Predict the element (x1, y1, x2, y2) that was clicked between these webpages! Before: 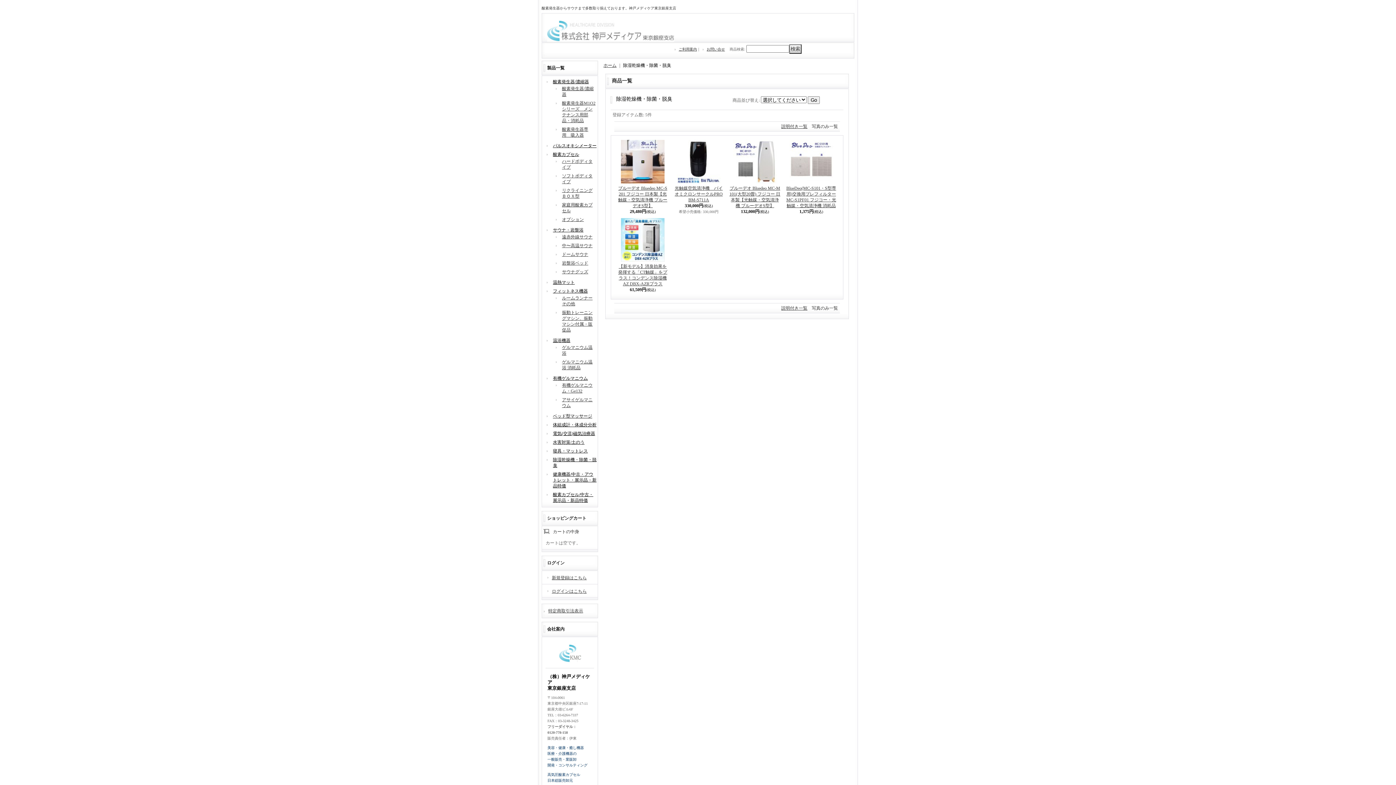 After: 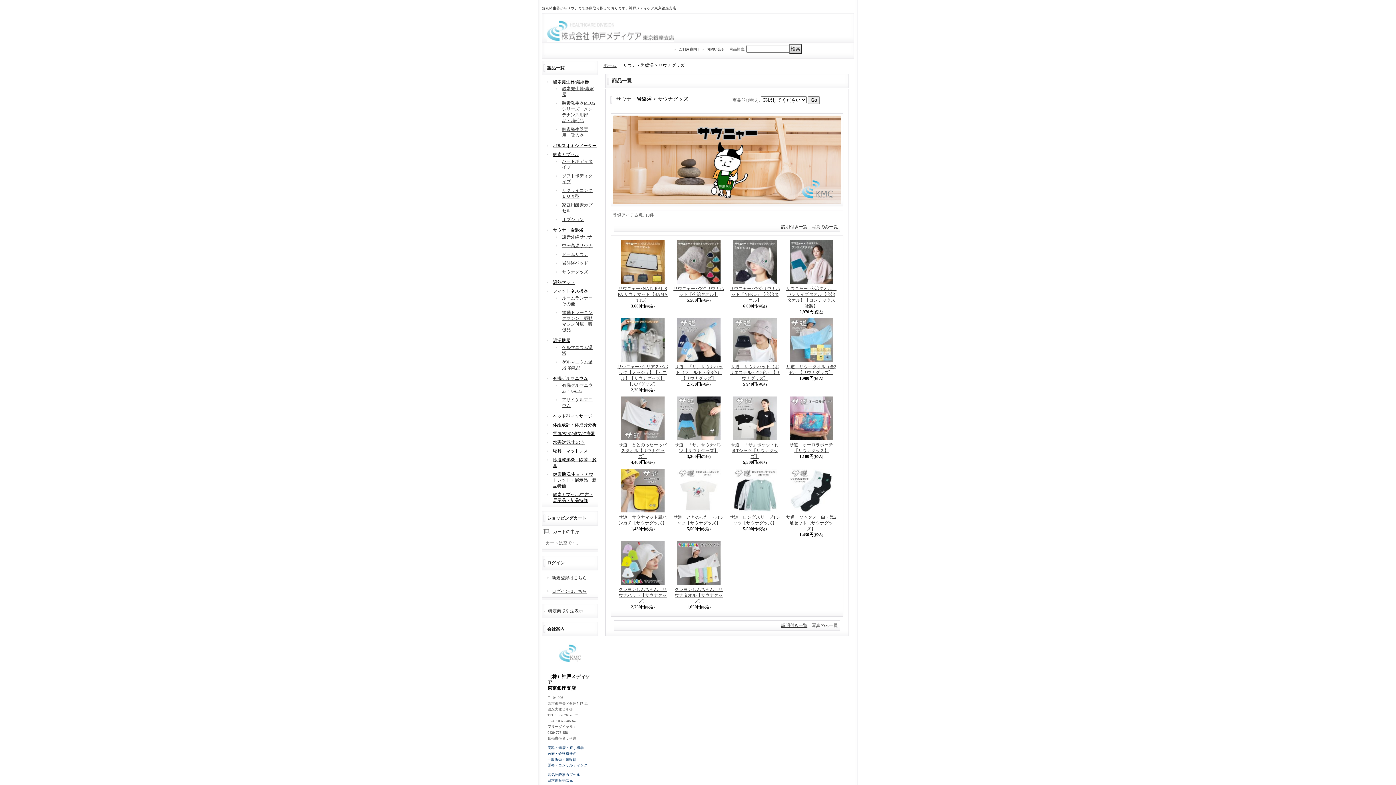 Action: label: サウナグッズ bbox: (562, 269, 588, 274)